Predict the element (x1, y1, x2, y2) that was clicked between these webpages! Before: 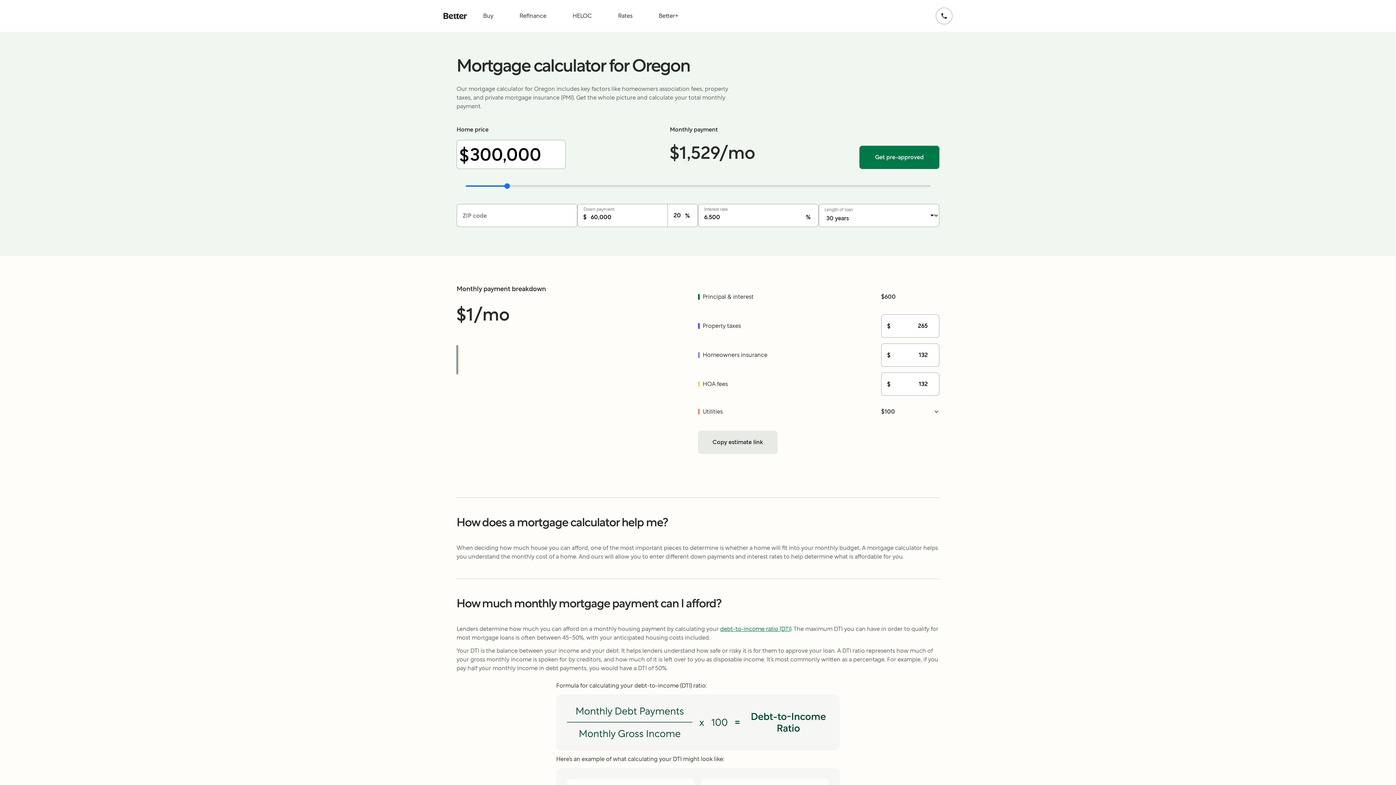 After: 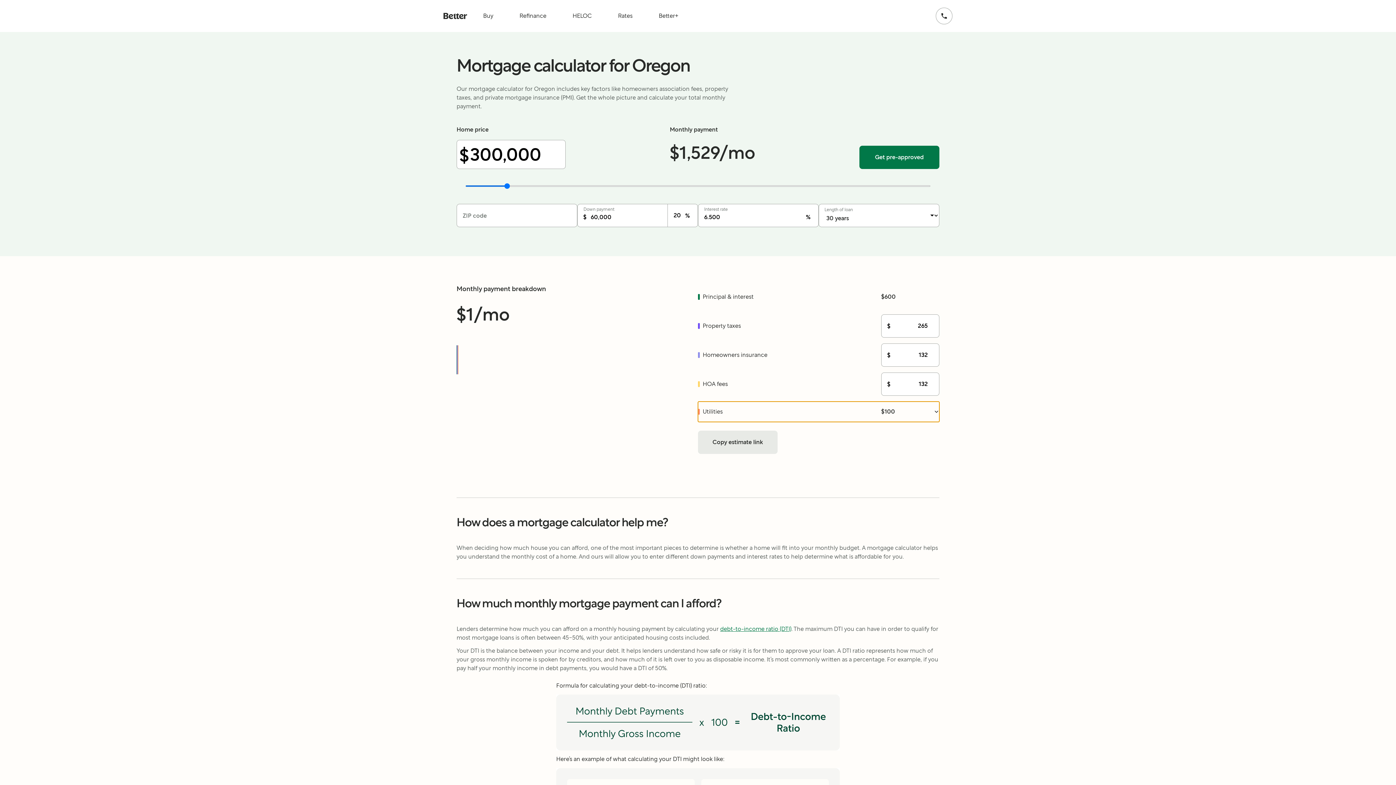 Action: label: Utilities

$100 bbox: (698, 401, 939, 422)